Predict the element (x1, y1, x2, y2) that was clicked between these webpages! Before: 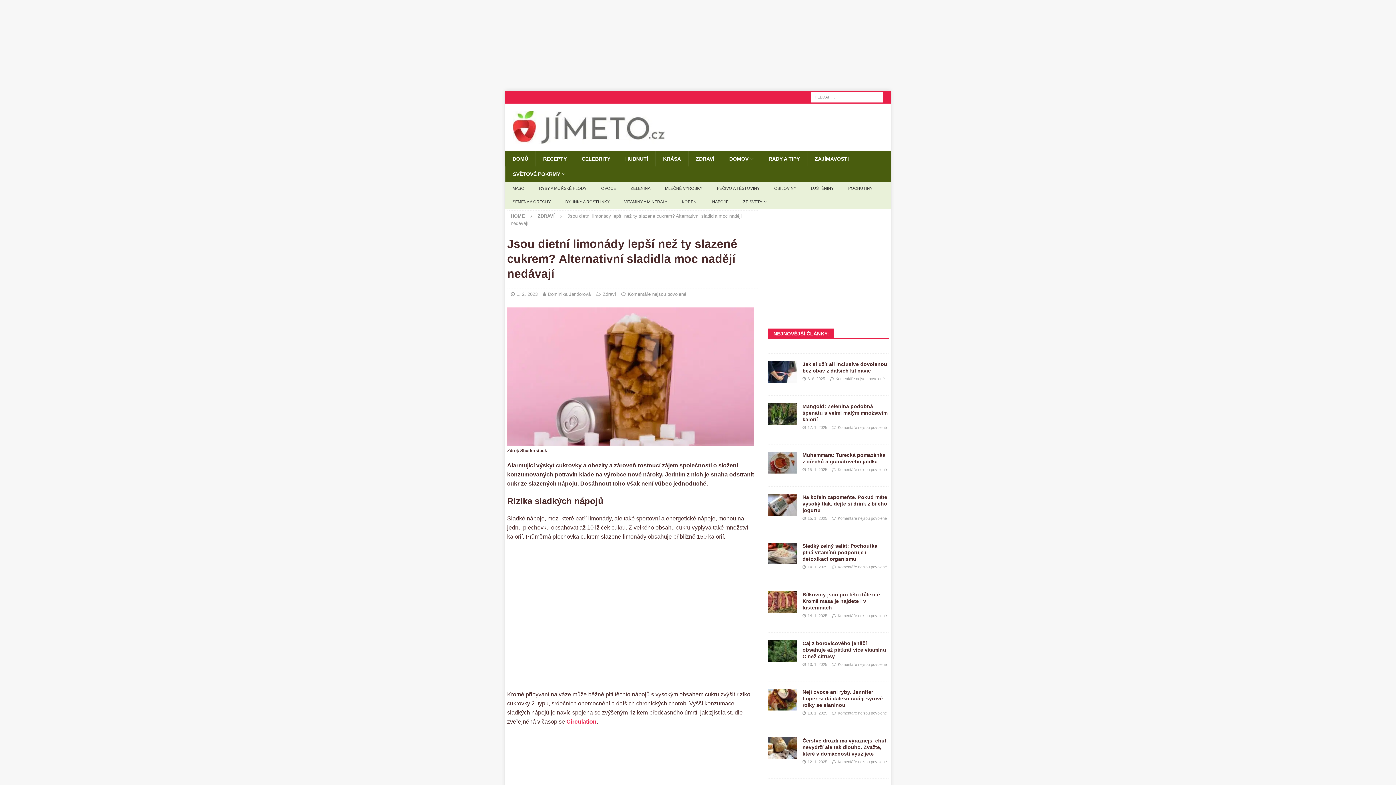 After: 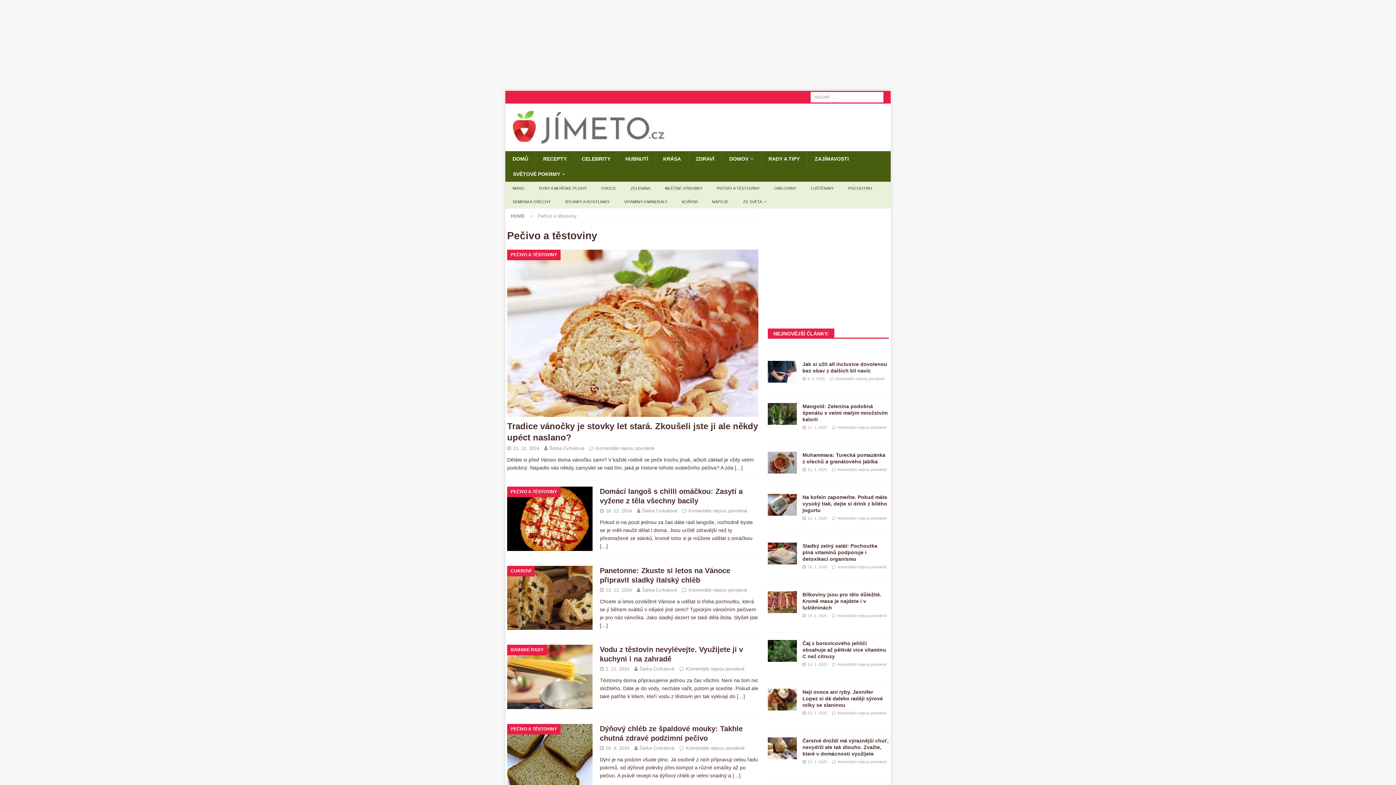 Action: label: PEČIVO A TĚSTOVINY bbox: (709, 181, 767, 195)